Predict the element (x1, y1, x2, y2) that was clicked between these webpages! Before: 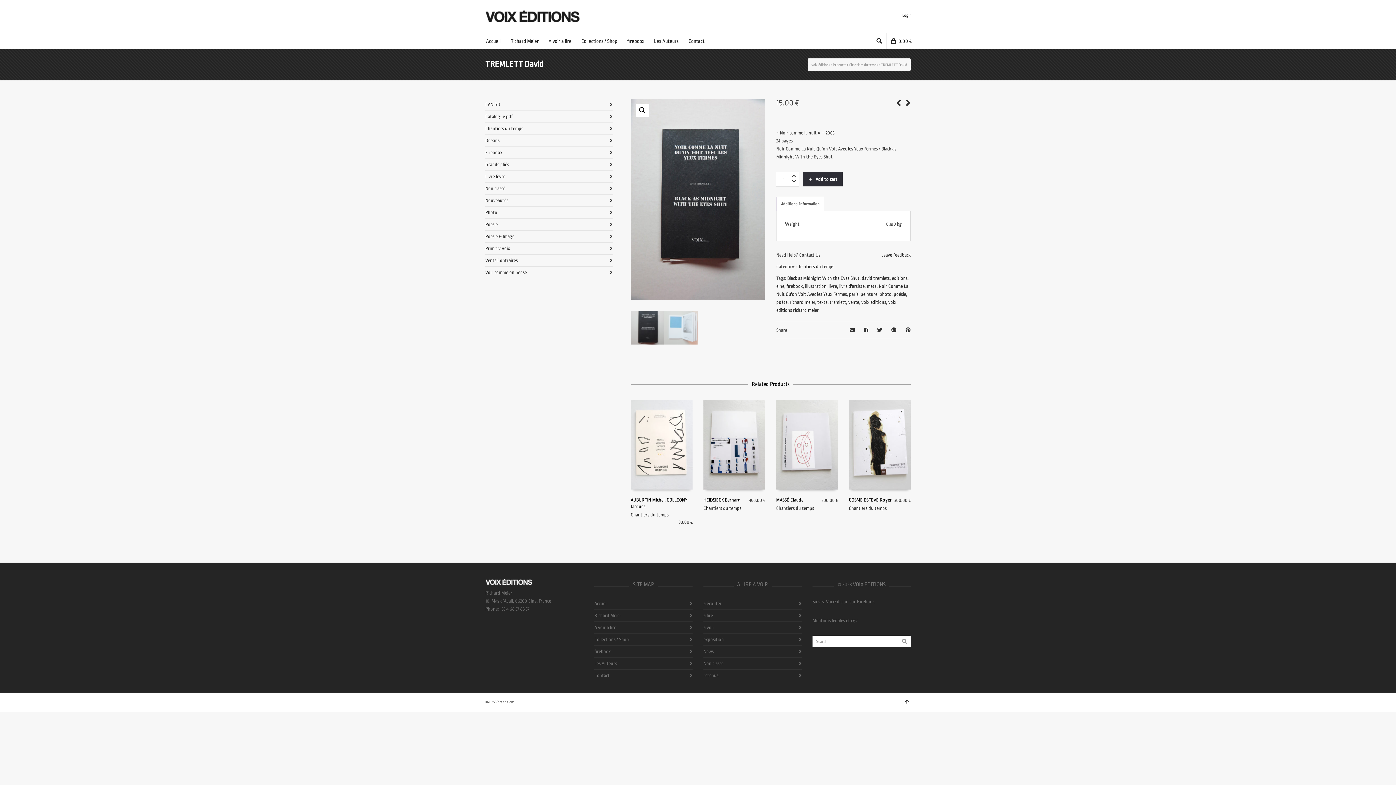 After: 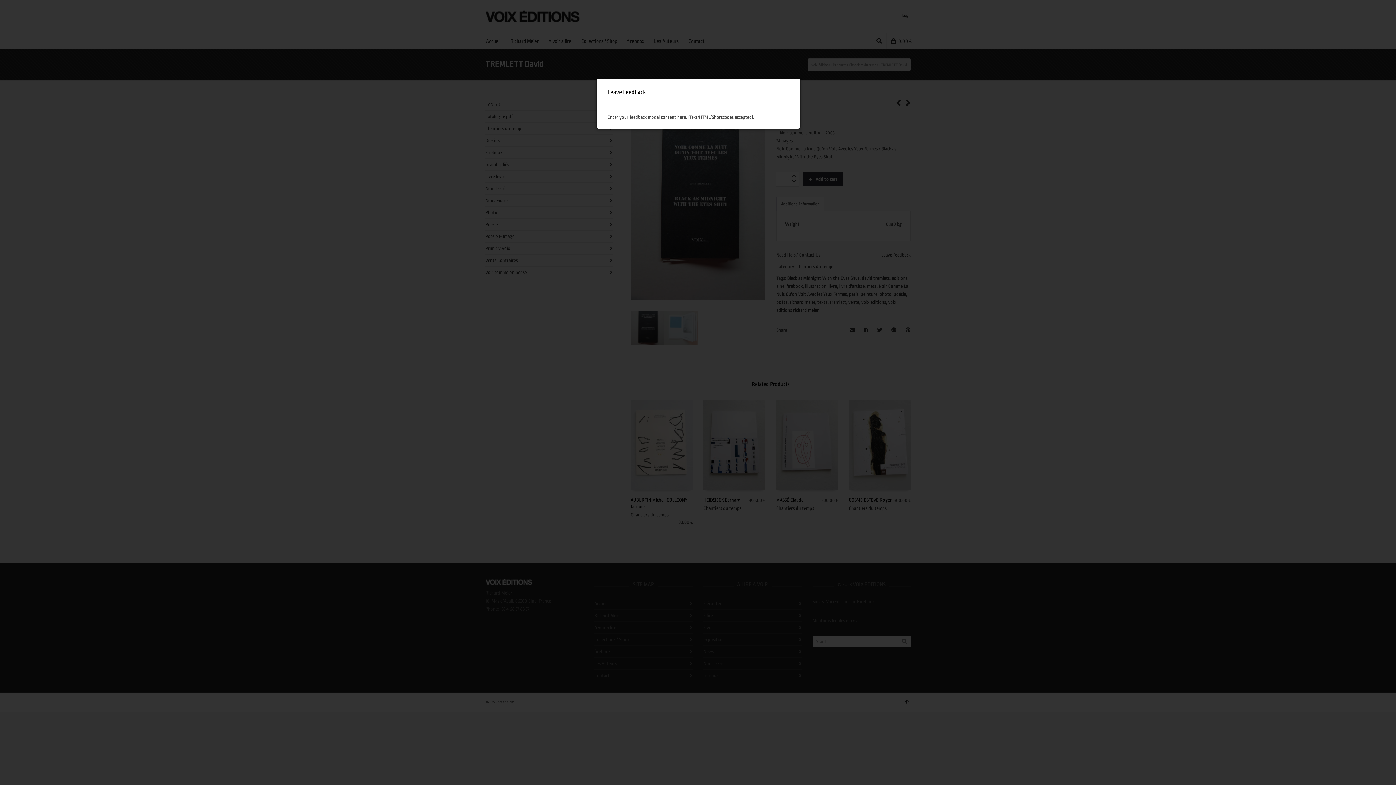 Action: label: Leave Feedback bbox: (881, 252, 910, 258)